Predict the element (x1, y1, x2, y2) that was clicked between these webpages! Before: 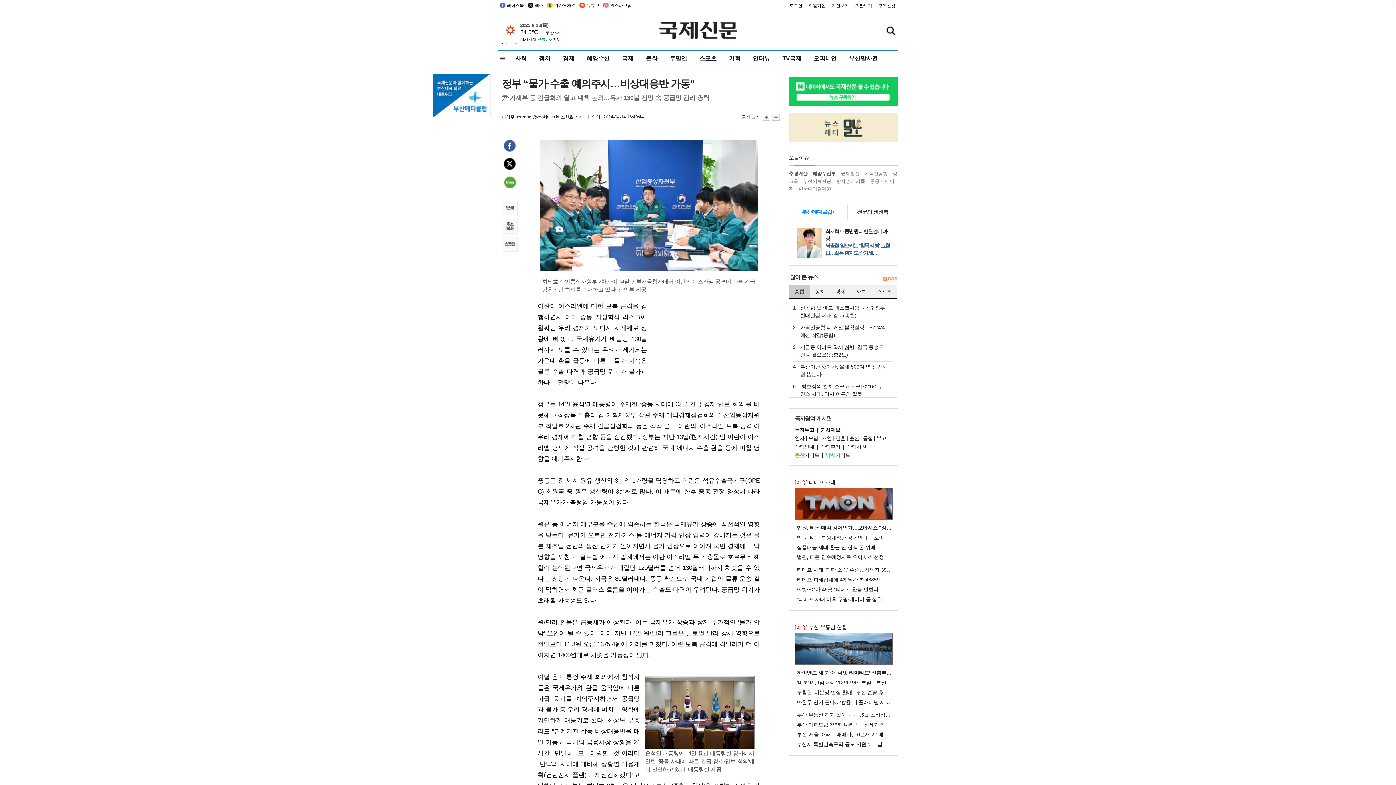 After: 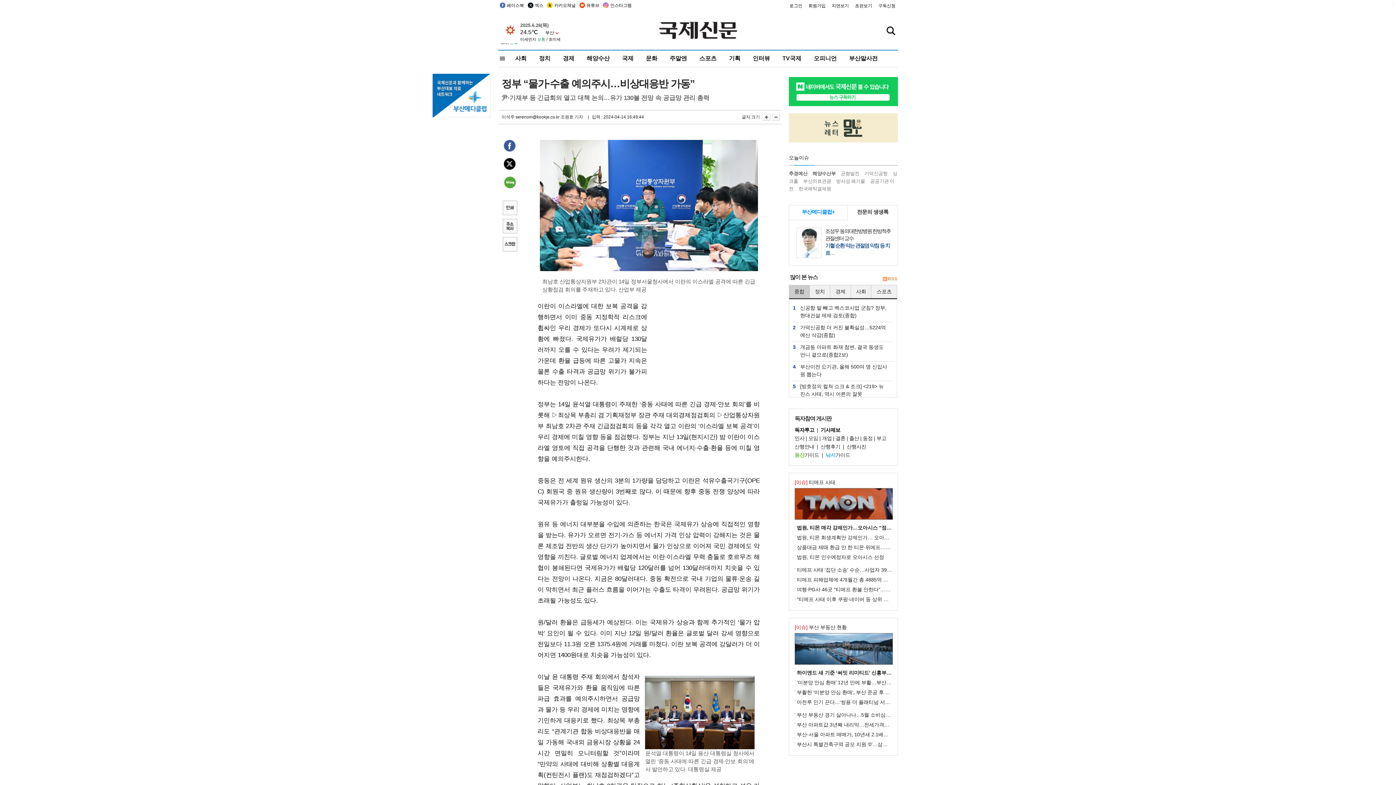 Action: bbox: (498, 2, 525, 8) label: 페이스북